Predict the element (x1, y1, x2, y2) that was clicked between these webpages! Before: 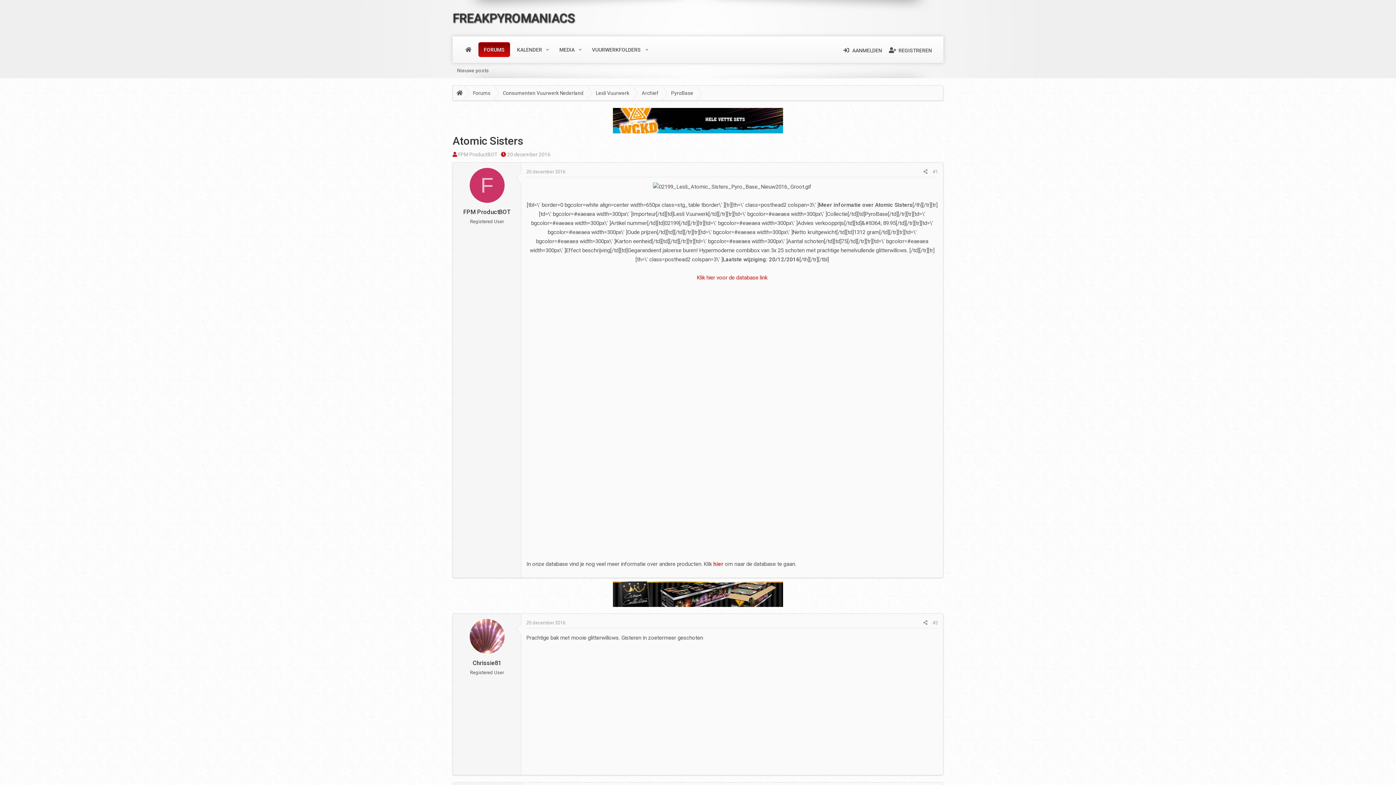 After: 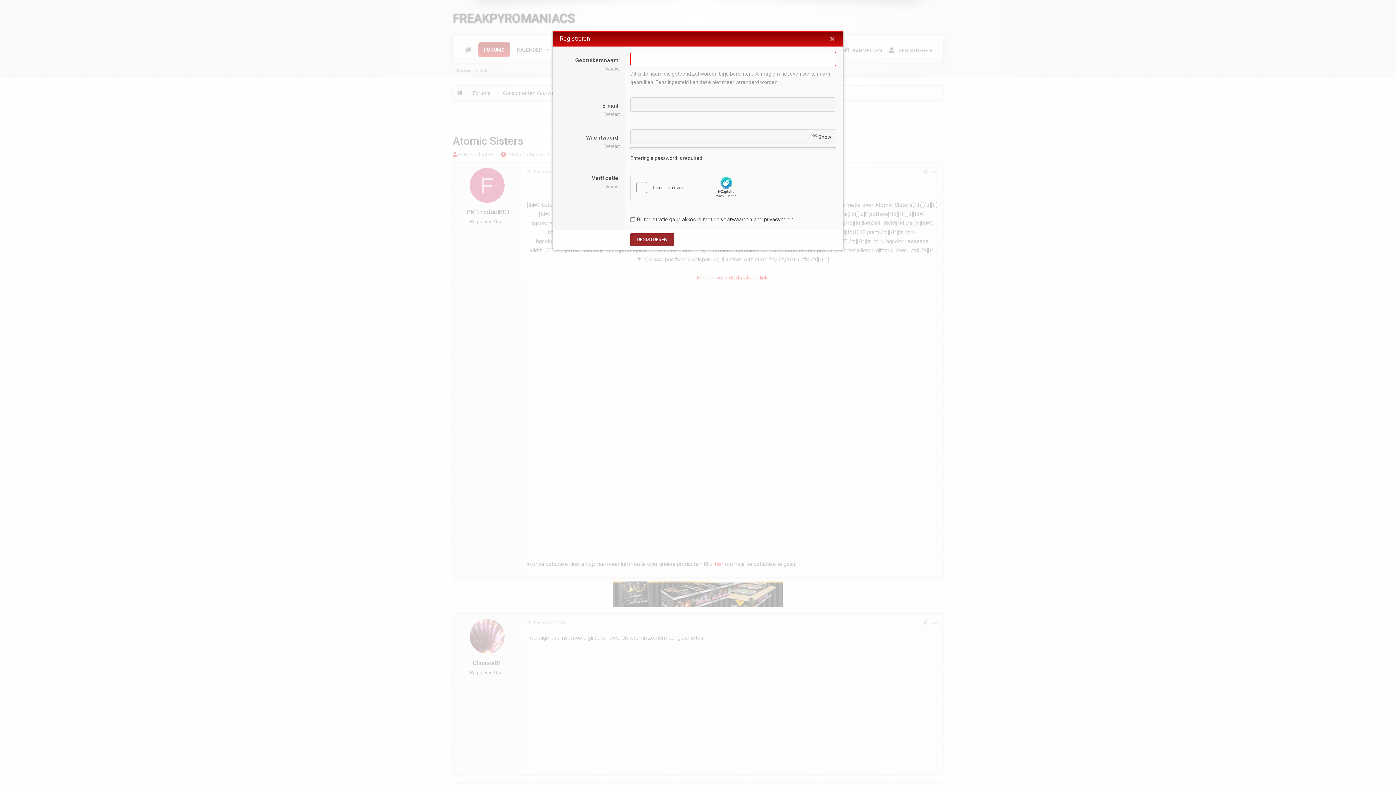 Action: bbox: (886, 42, 934, 57) label:  REGISTREREN